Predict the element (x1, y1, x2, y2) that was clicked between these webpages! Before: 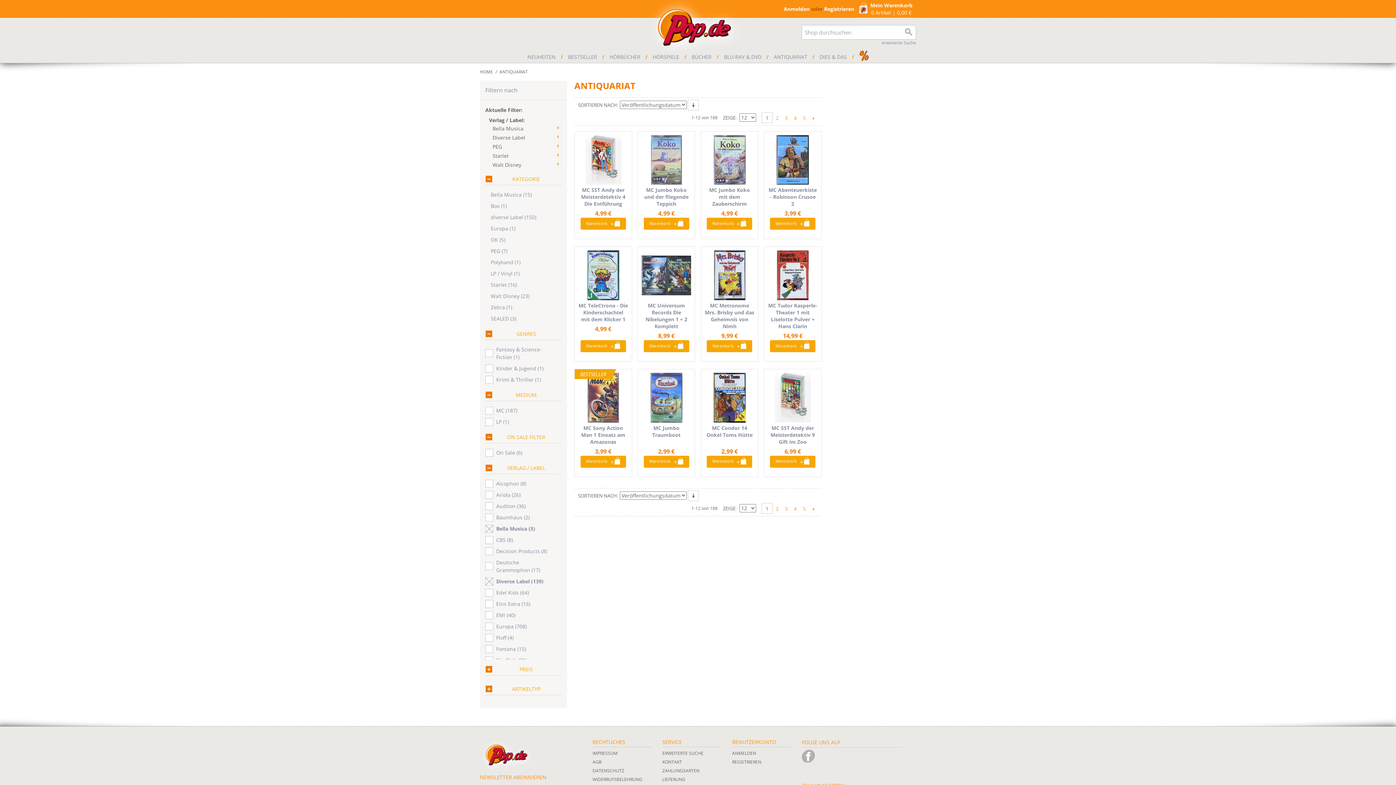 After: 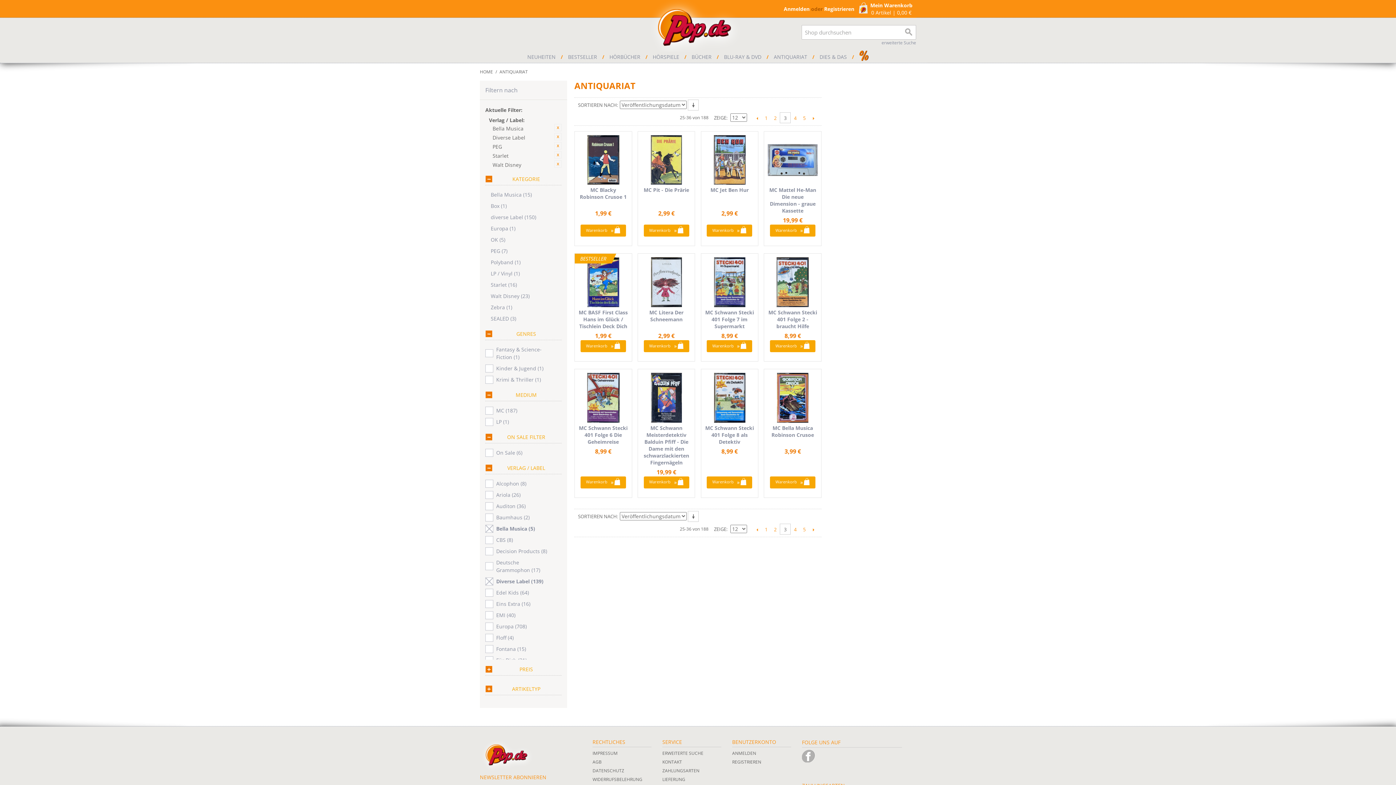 Action: bbox: (781, 503, 790, 514) label: 3